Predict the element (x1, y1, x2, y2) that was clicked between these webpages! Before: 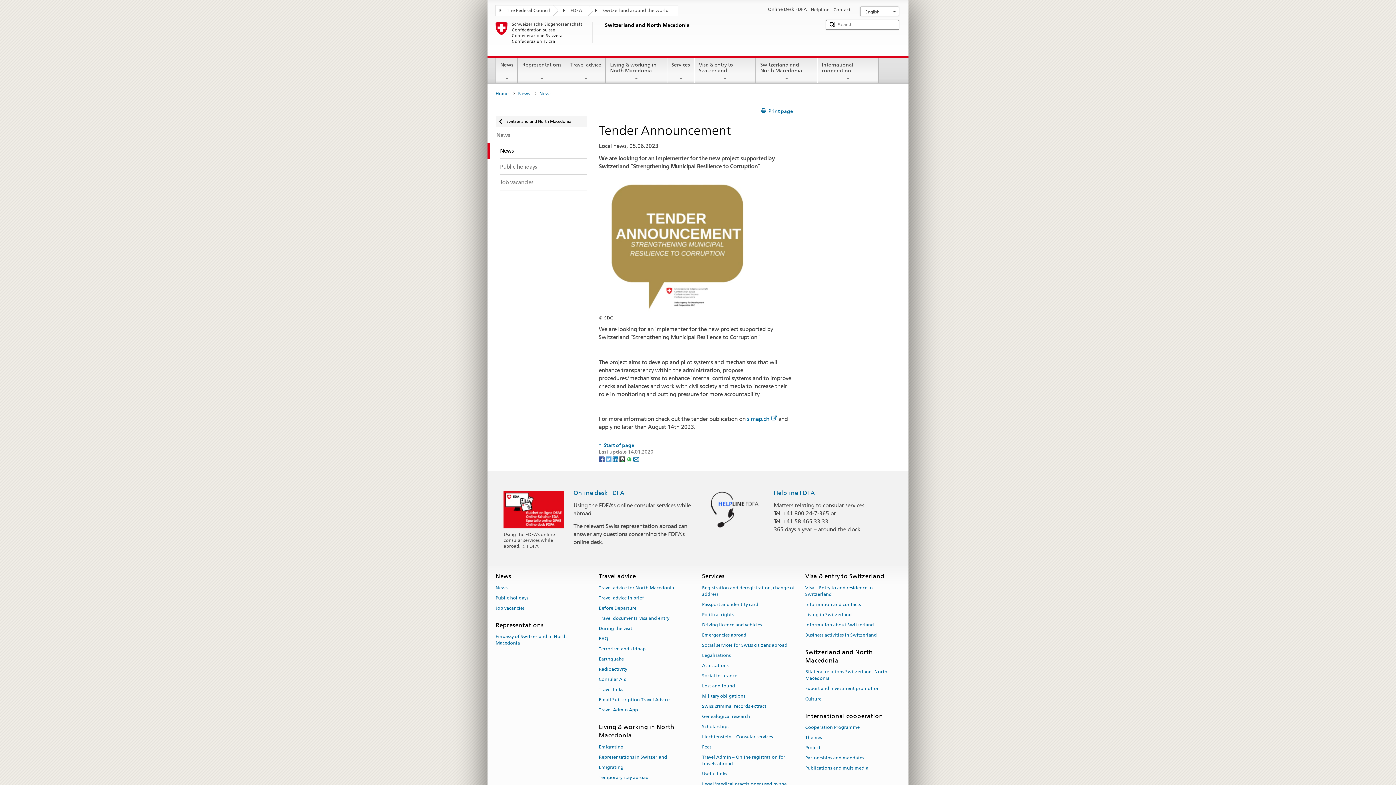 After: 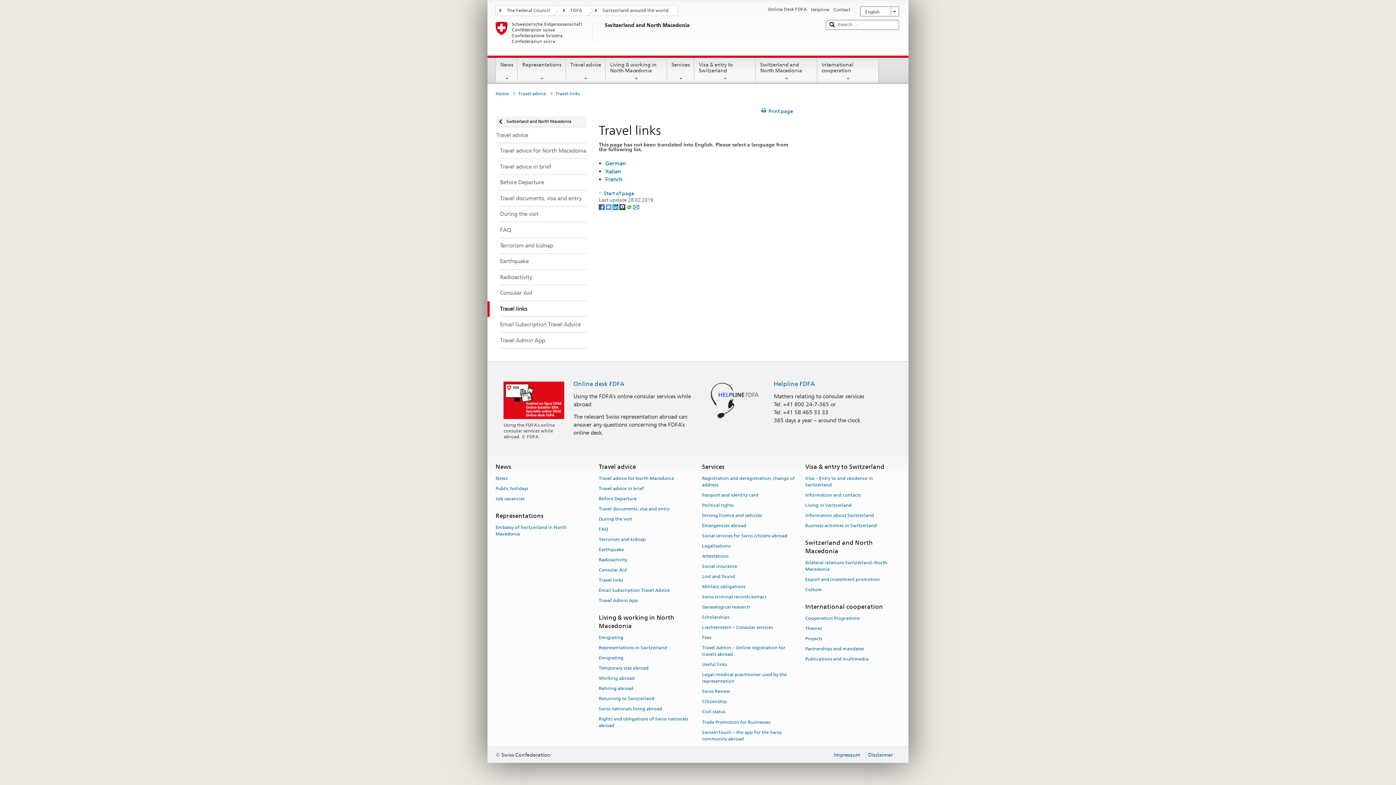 Action: label: Travel links bbox: (598, 684, 623, 694)